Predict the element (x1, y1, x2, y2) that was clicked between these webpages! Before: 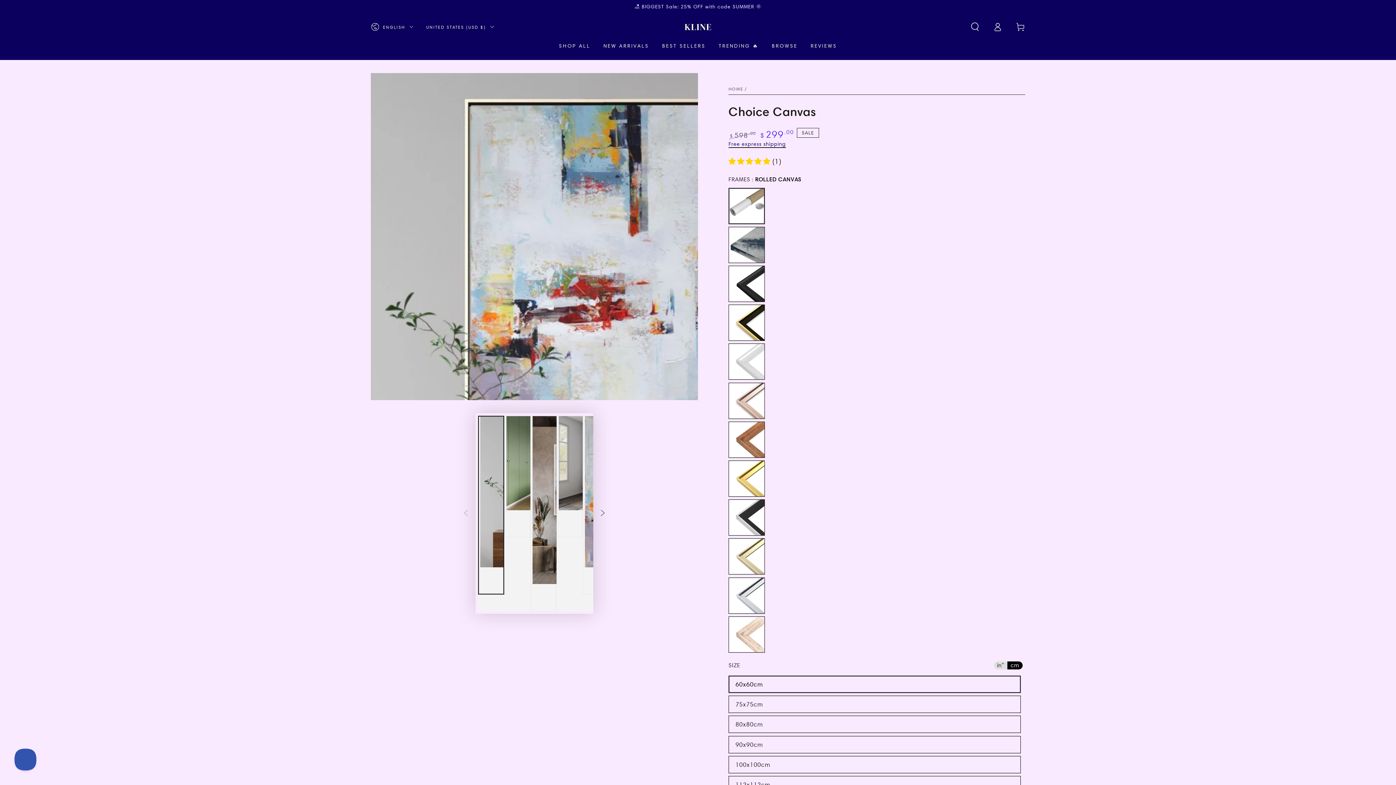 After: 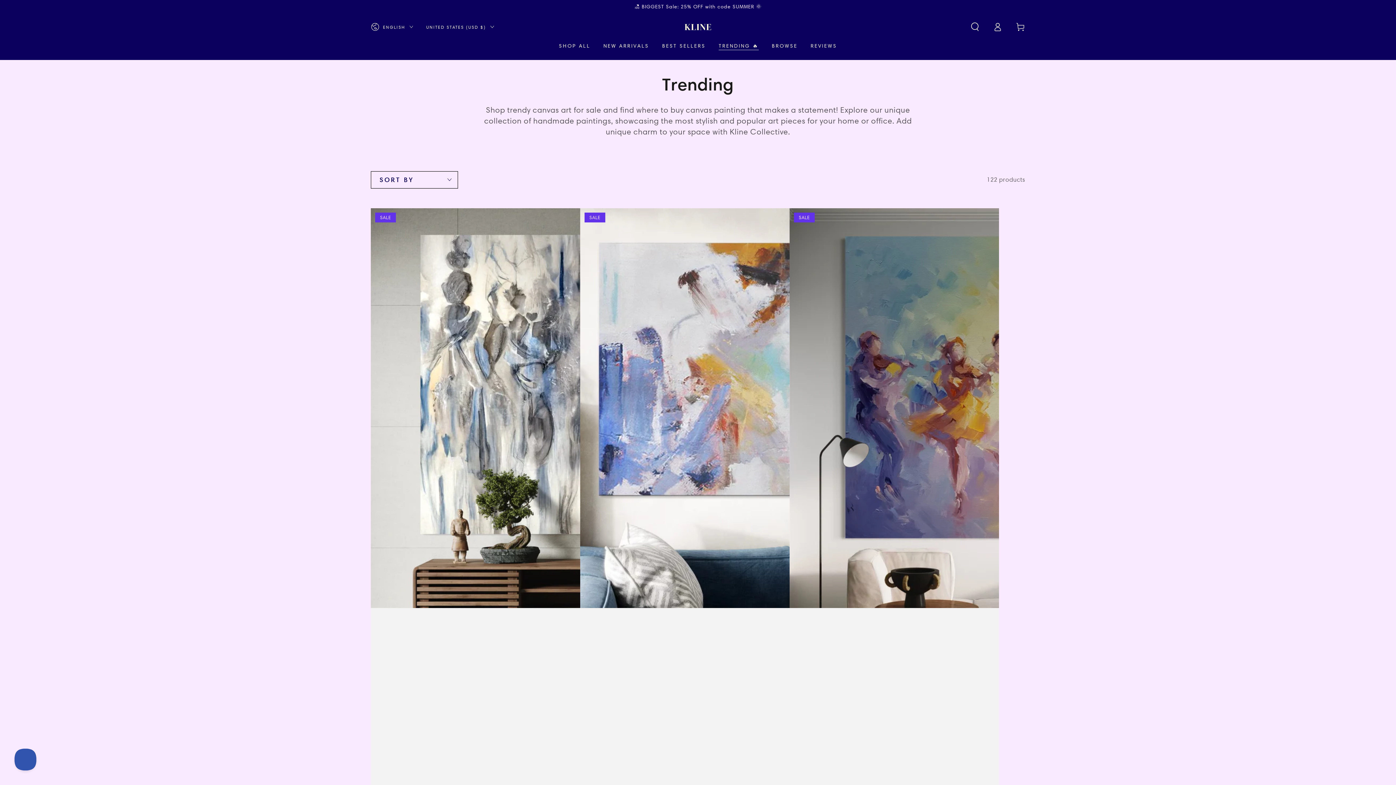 Action: label: TRENDING 🔥 bbox: (712, 36, 765, 55)